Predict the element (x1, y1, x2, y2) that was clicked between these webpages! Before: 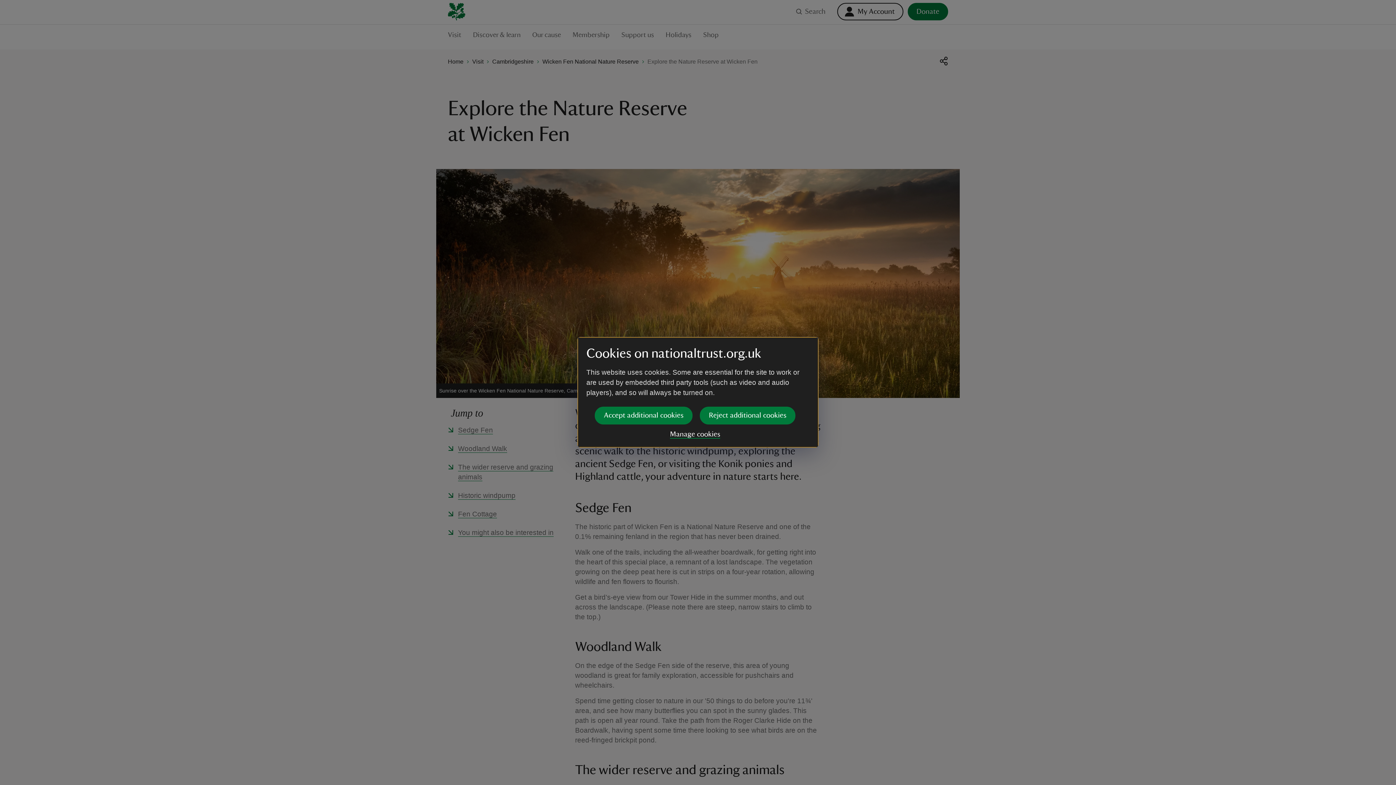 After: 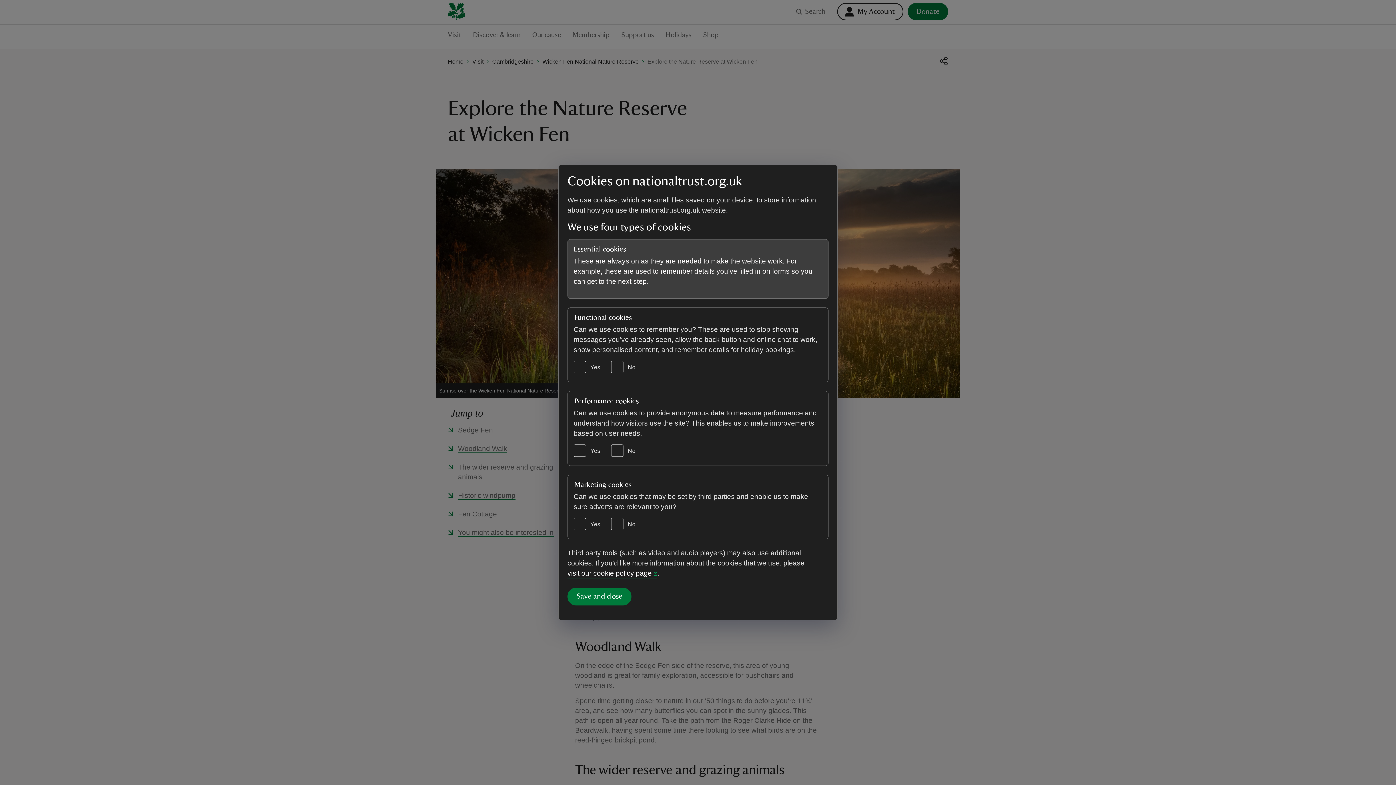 Action: bbox: (670, 430, 720, 438) label: Manage cookies